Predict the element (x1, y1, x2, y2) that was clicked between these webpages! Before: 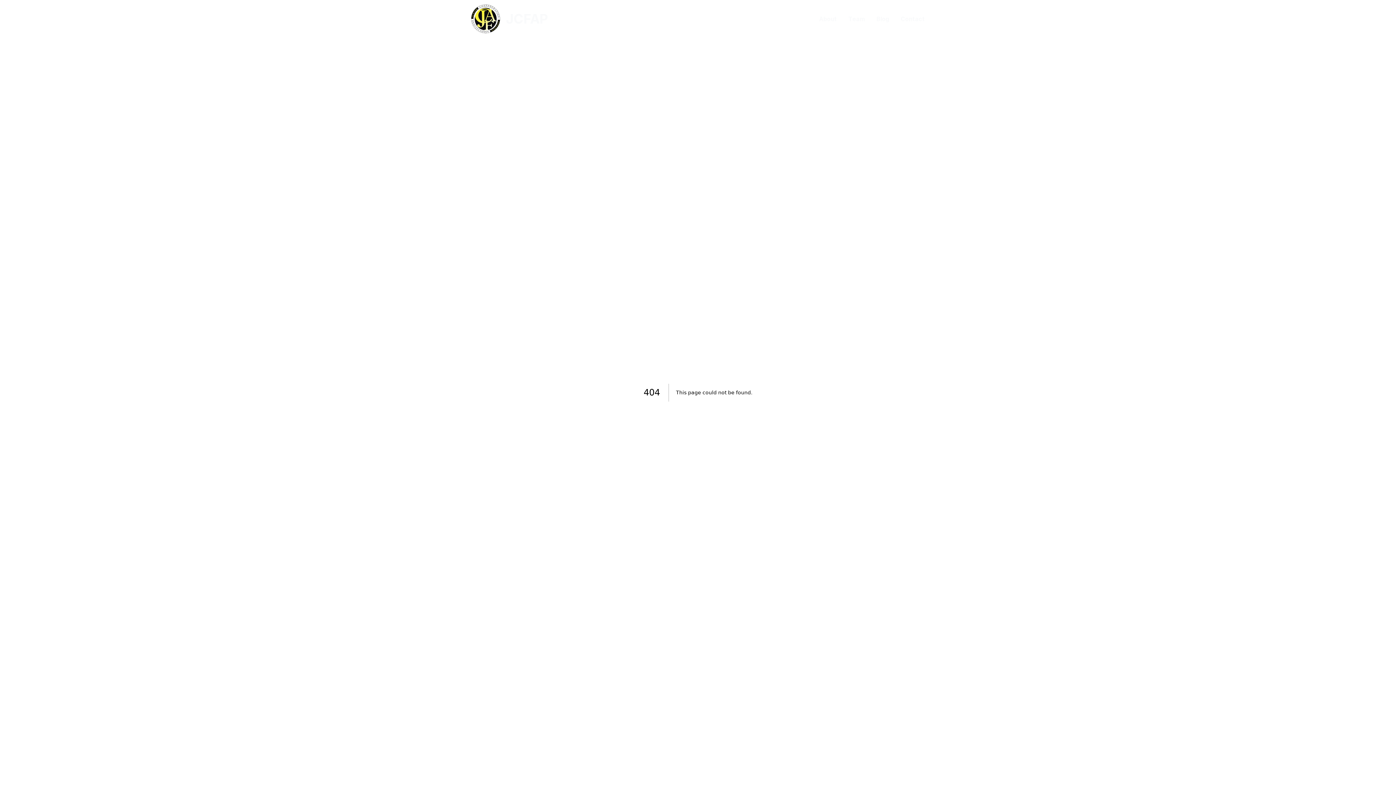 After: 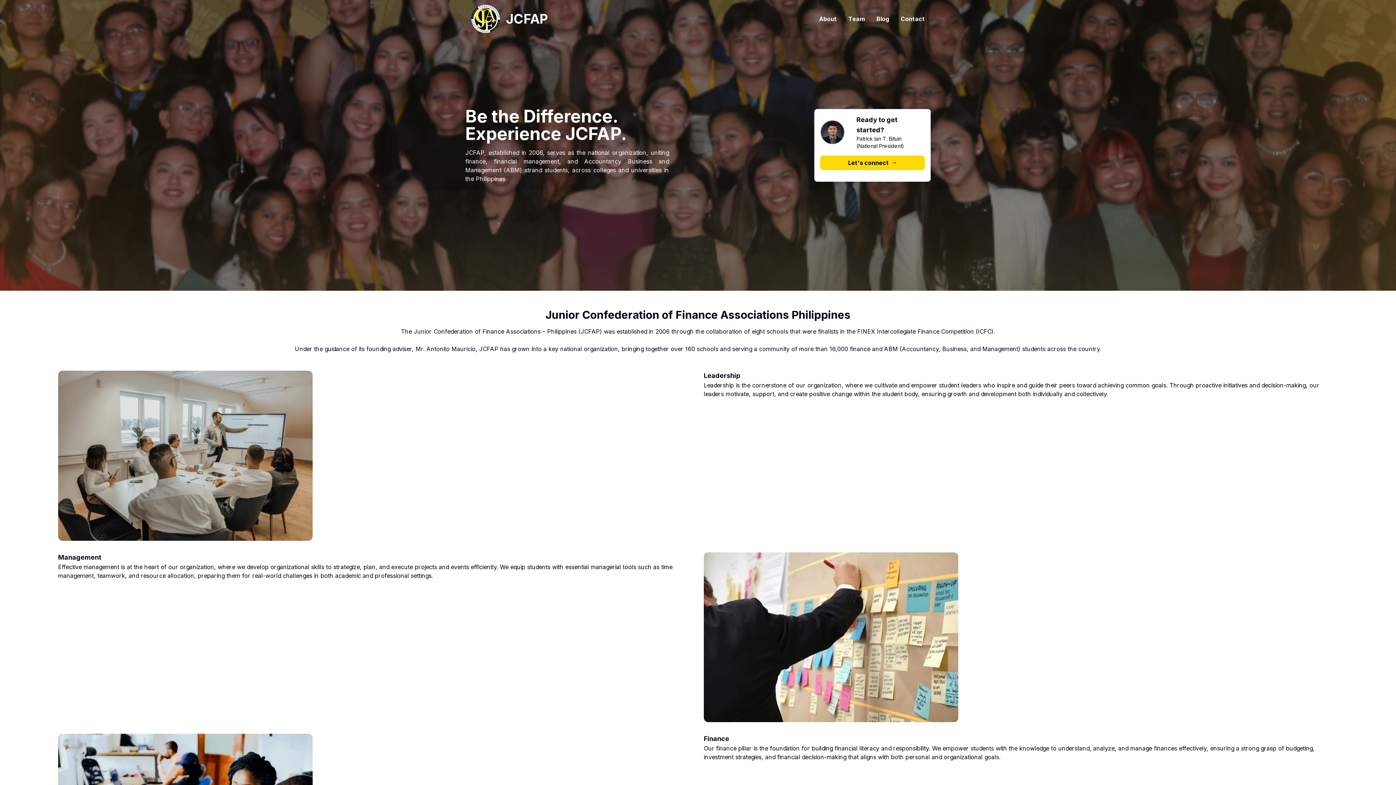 Action: label: JCFAP bbox: (471, 4, 548, 33)